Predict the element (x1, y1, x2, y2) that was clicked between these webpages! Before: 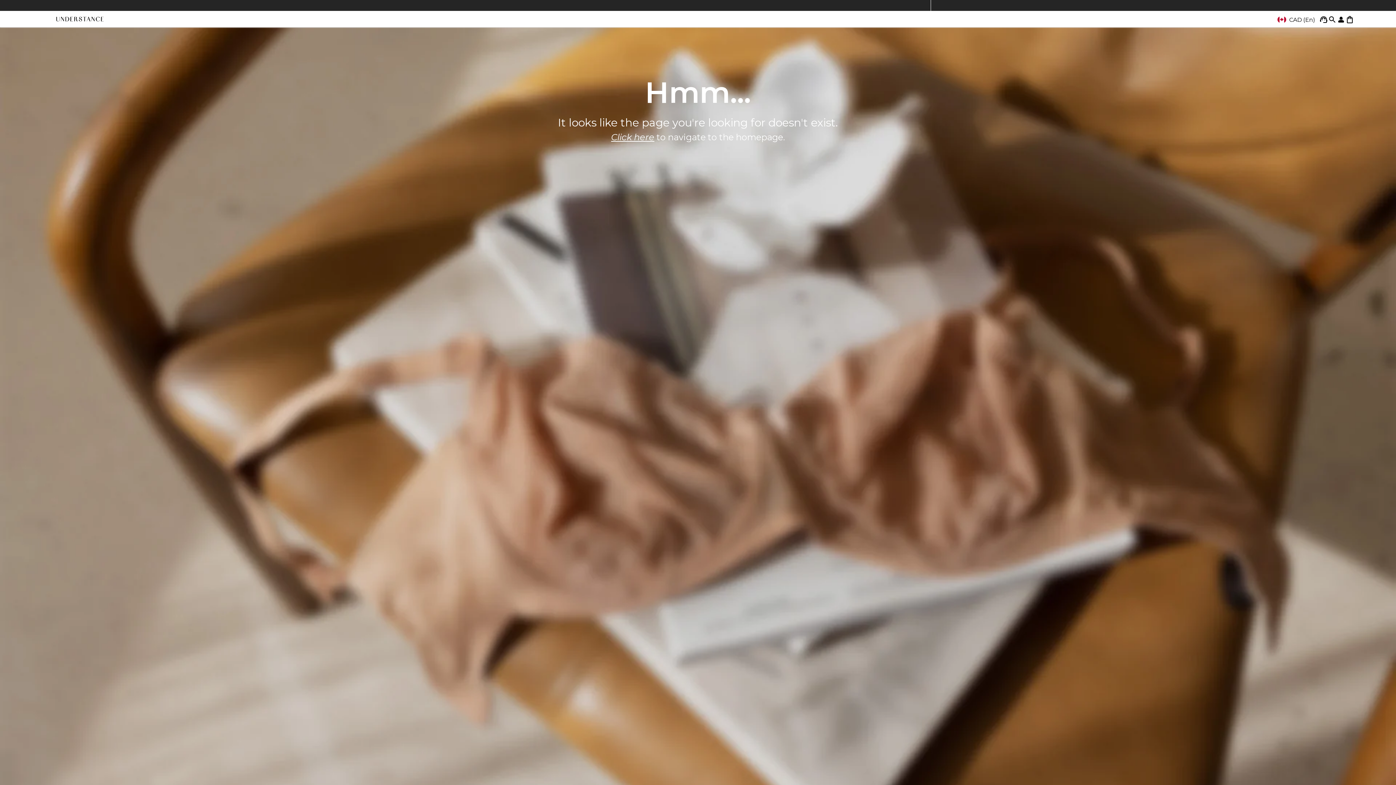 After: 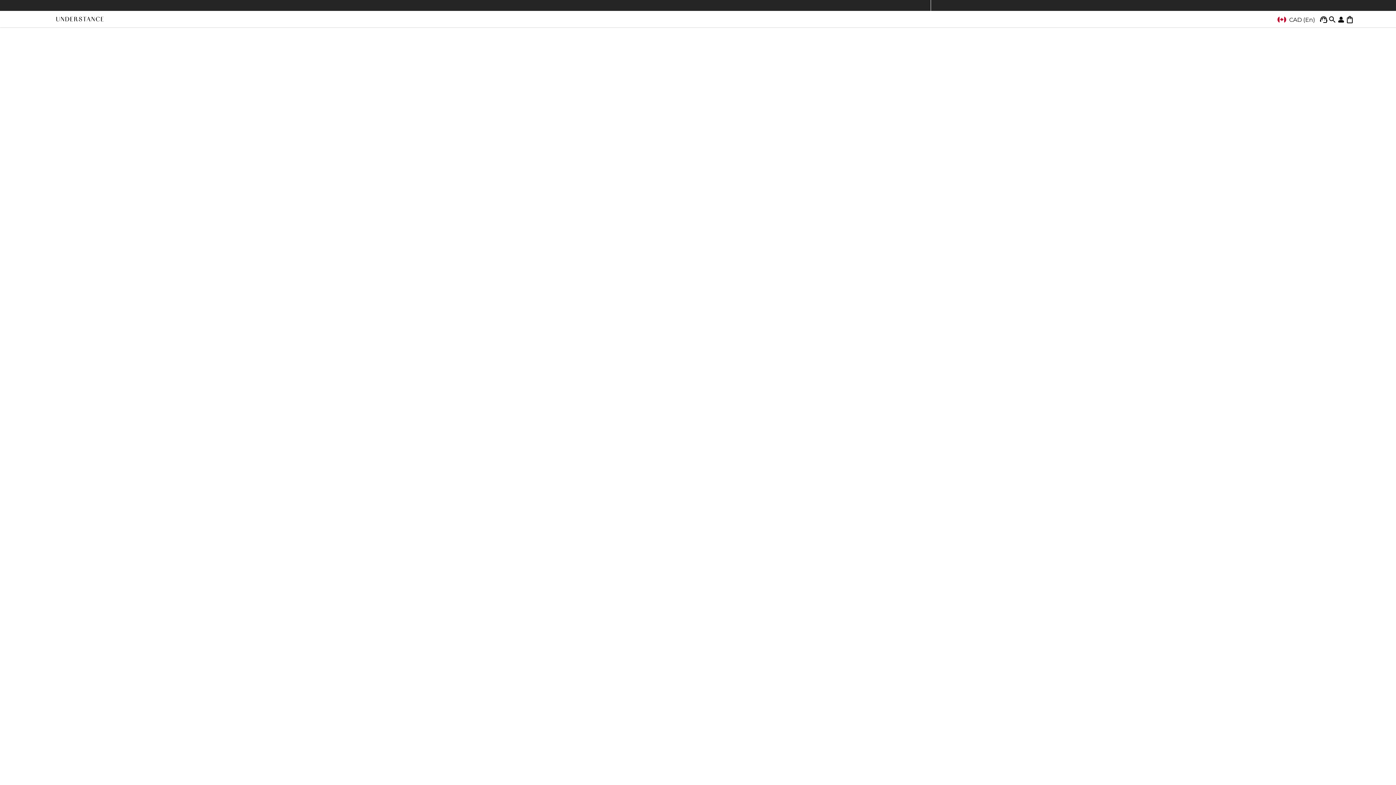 Action: bbox: (611, 132, 654, 142) label: Click here